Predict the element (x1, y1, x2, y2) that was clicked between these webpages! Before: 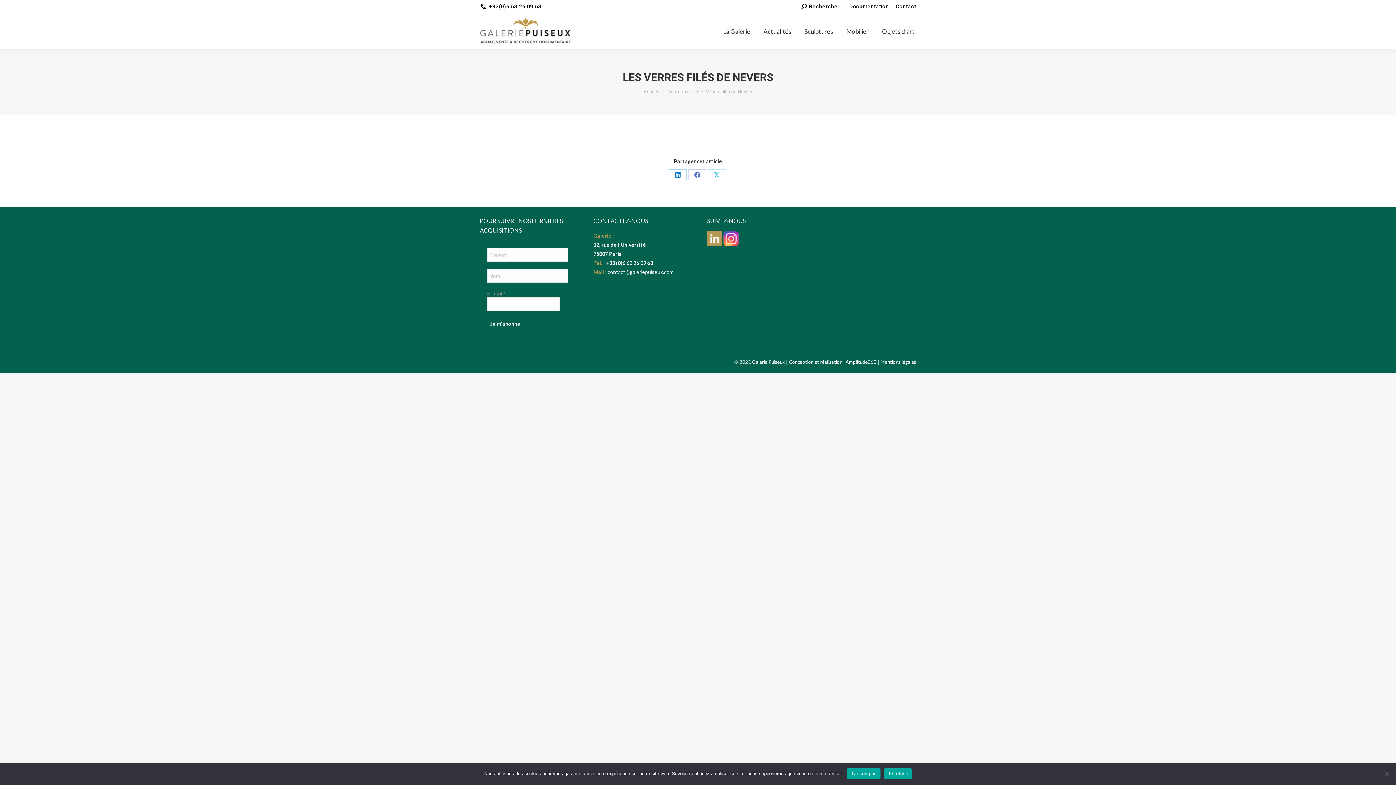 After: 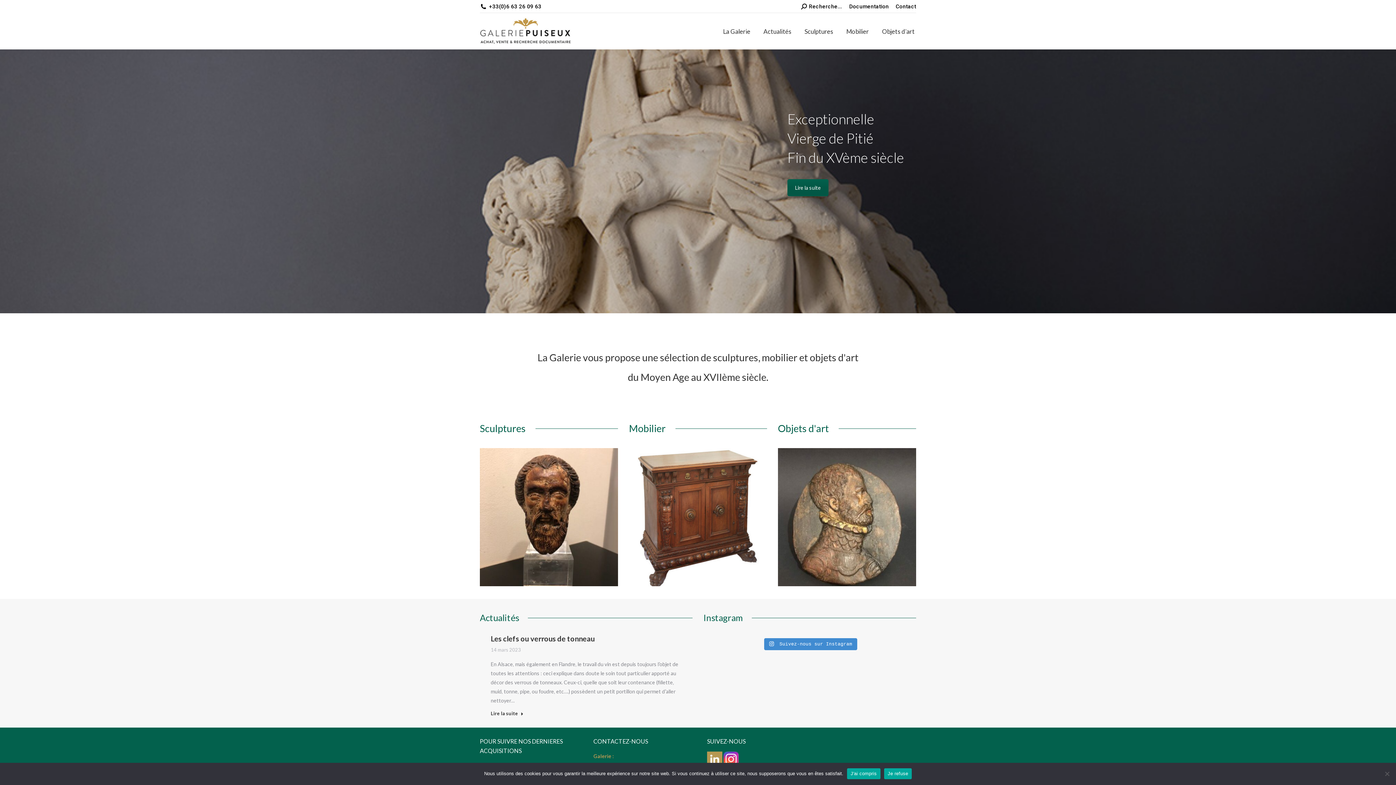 Action: bbox: (643, 89, 659, 94) label: Accueil